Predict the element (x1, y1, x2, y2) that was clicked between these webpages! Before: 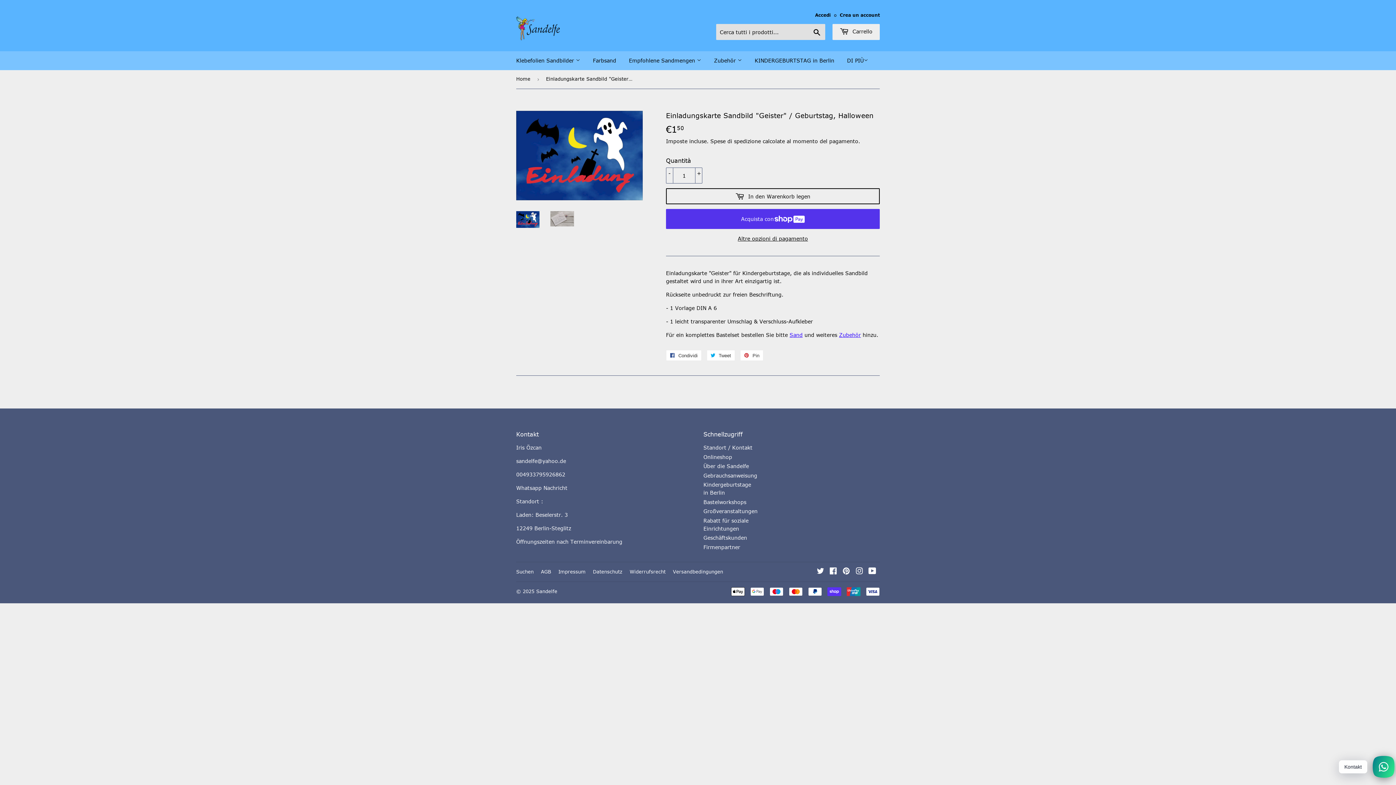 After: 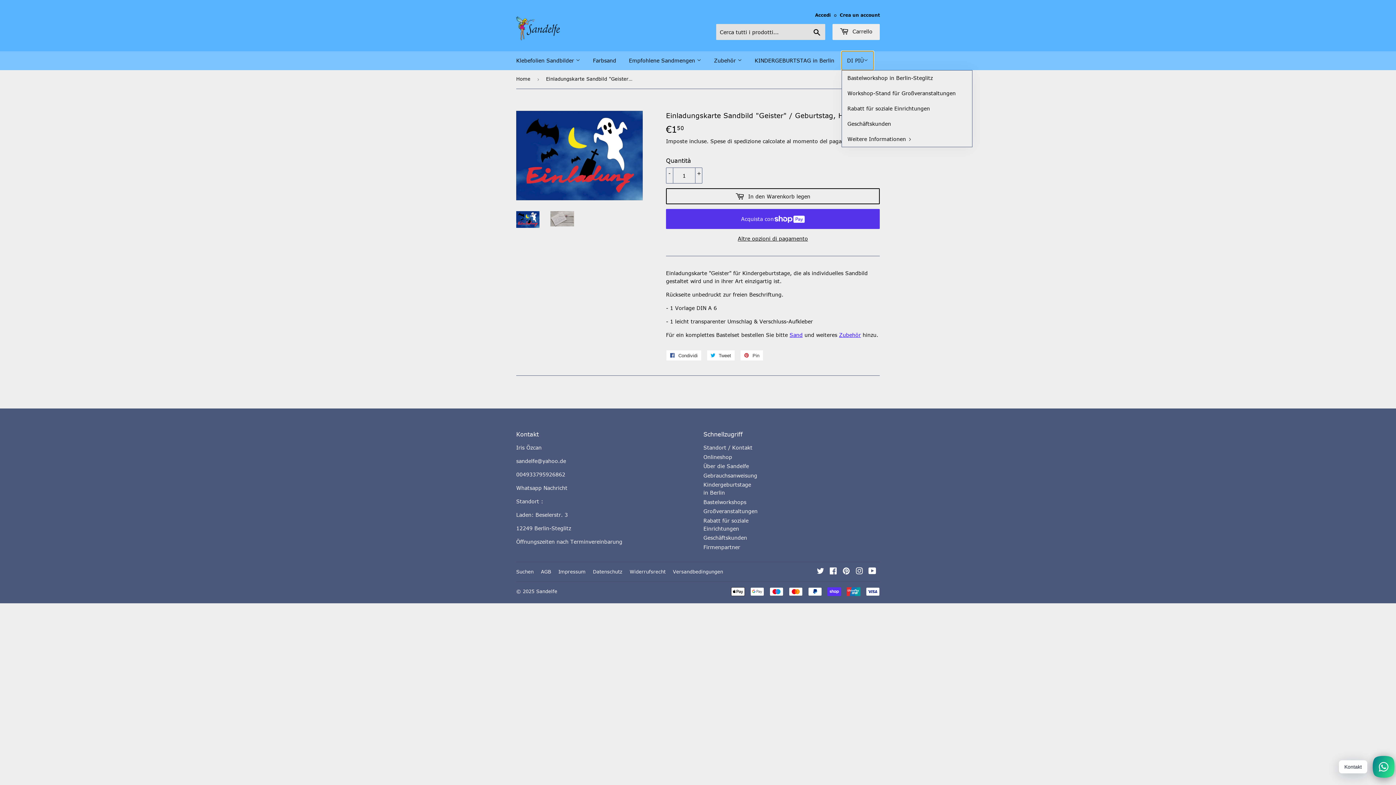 Action: bbox: (841, 51, 873, 70) label: DI PIÙ